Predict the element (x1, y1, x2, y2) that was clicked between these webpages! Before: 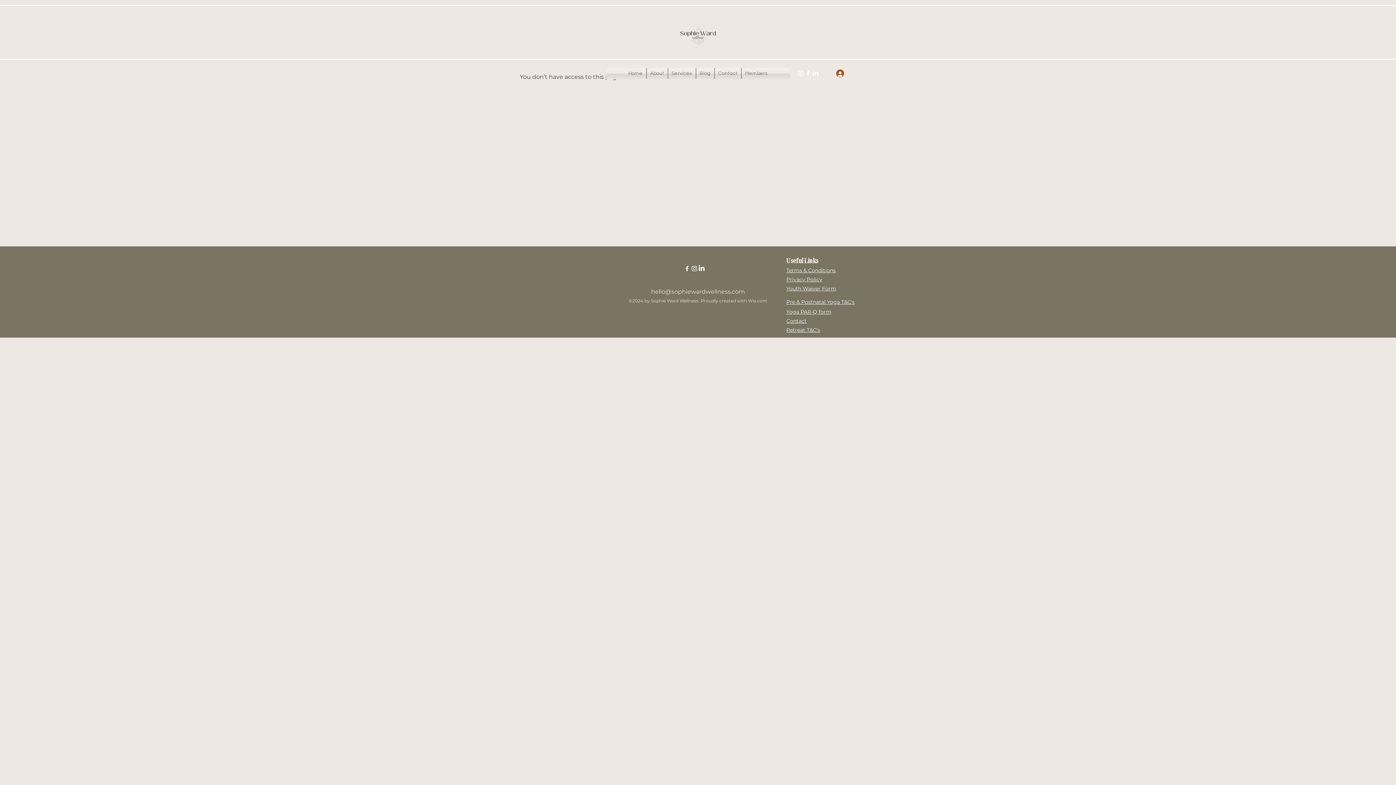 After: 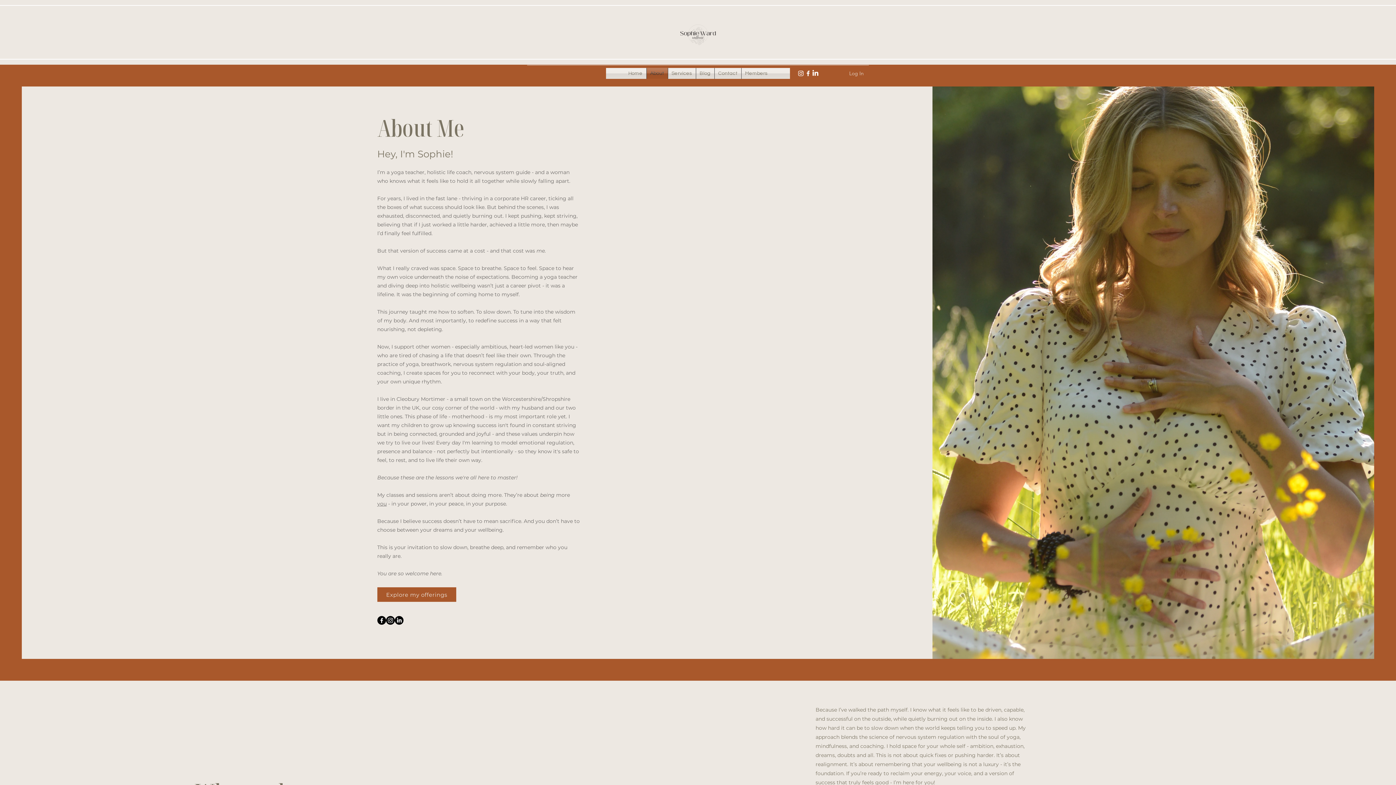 Action: label: About bbox: (646, 68, 667, 78)